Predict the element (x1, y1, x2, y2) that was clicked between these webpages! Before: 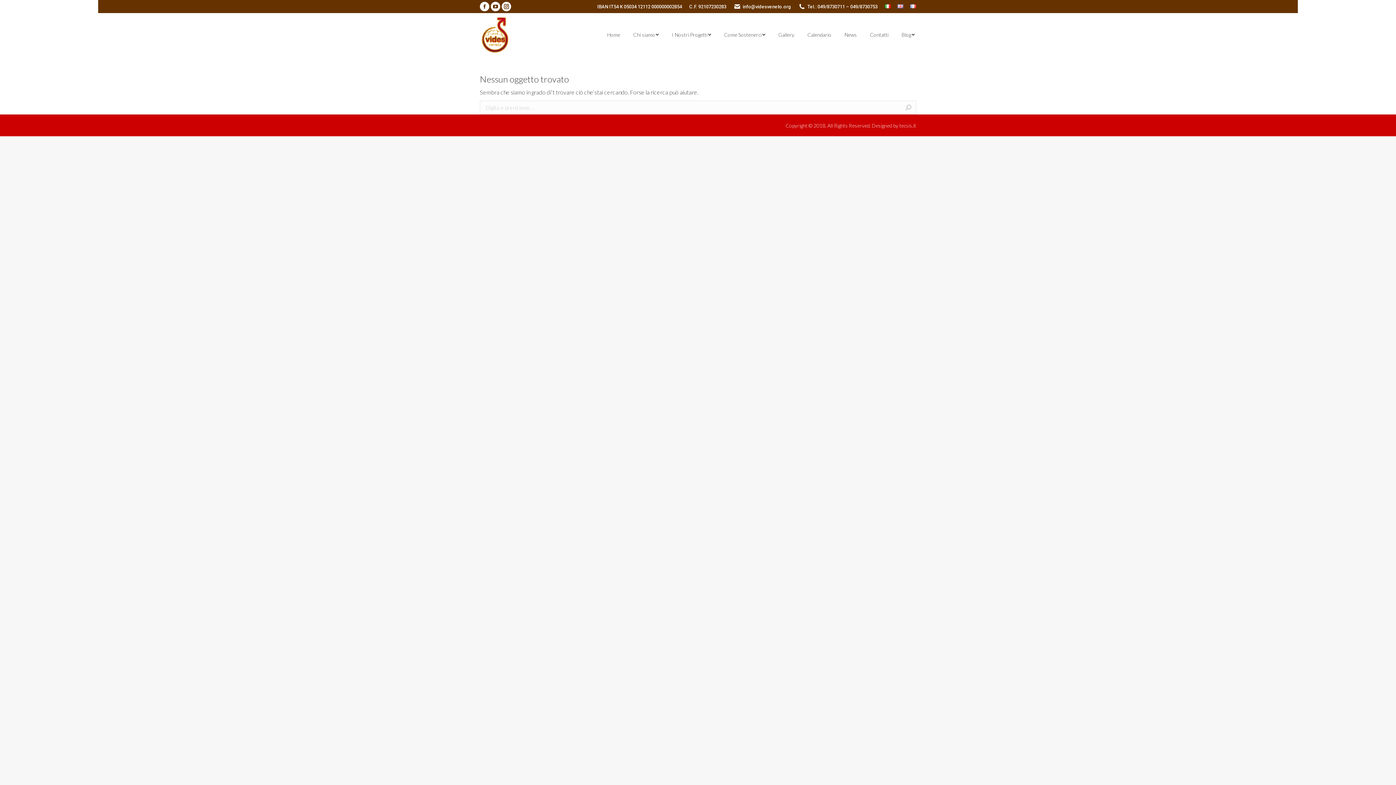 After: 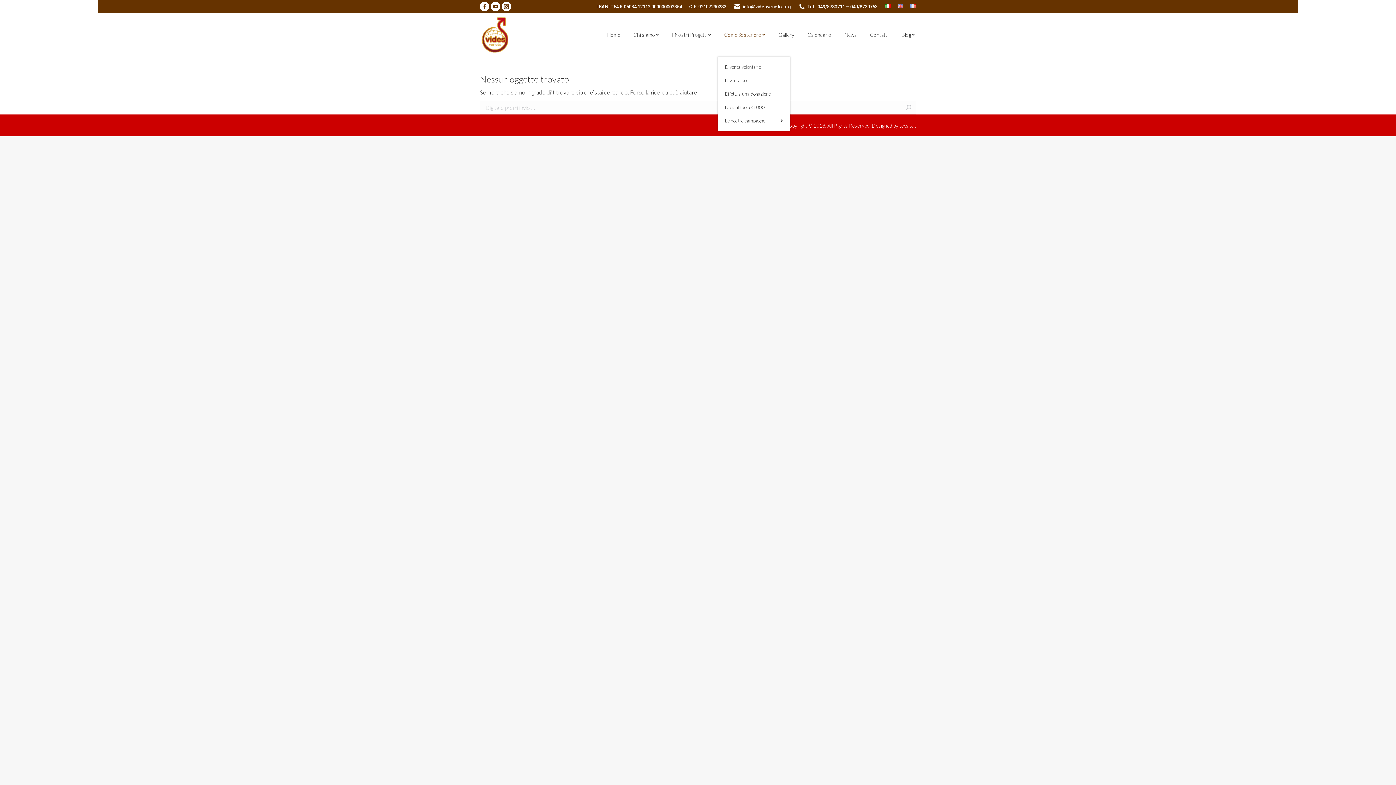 Action: label: Come Sostenerci bbox: (722, 19, 766, 50)